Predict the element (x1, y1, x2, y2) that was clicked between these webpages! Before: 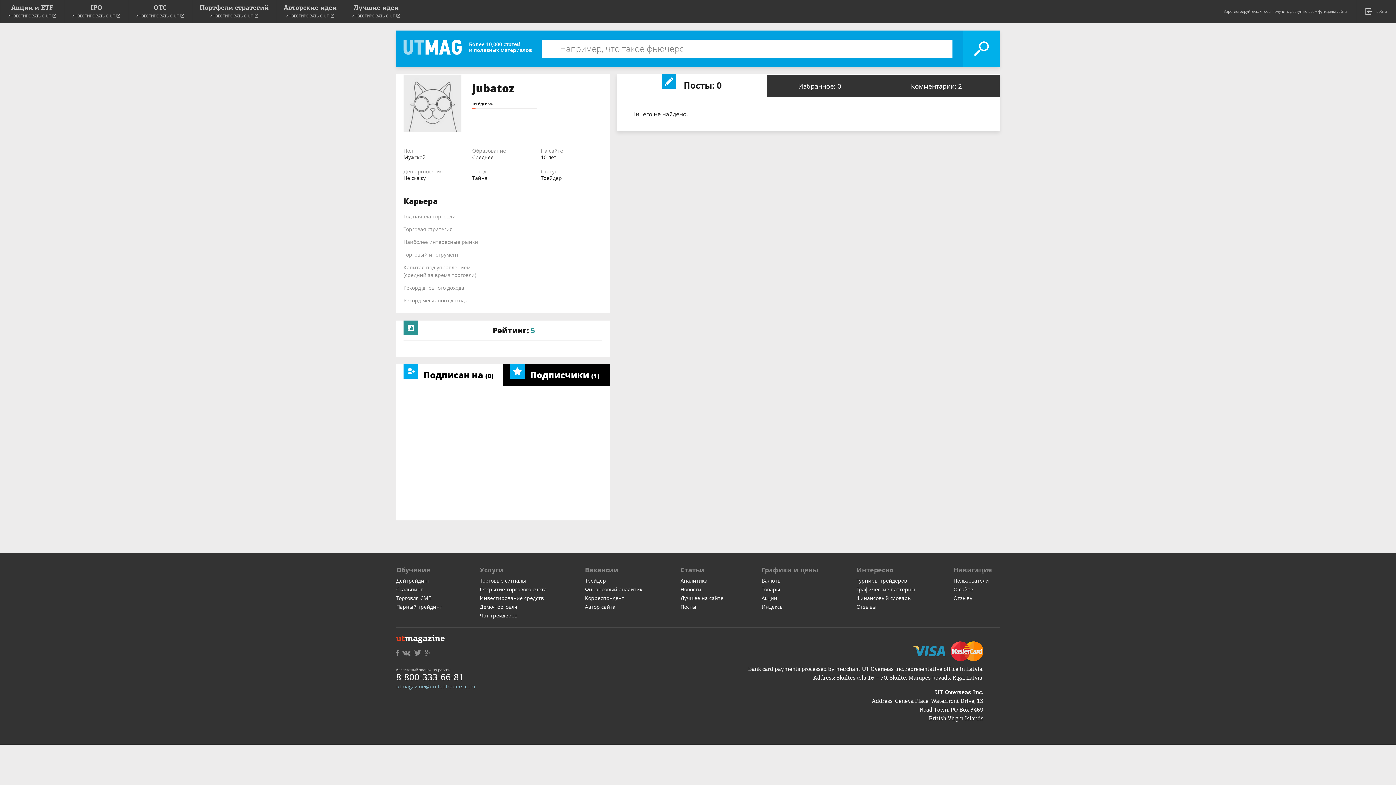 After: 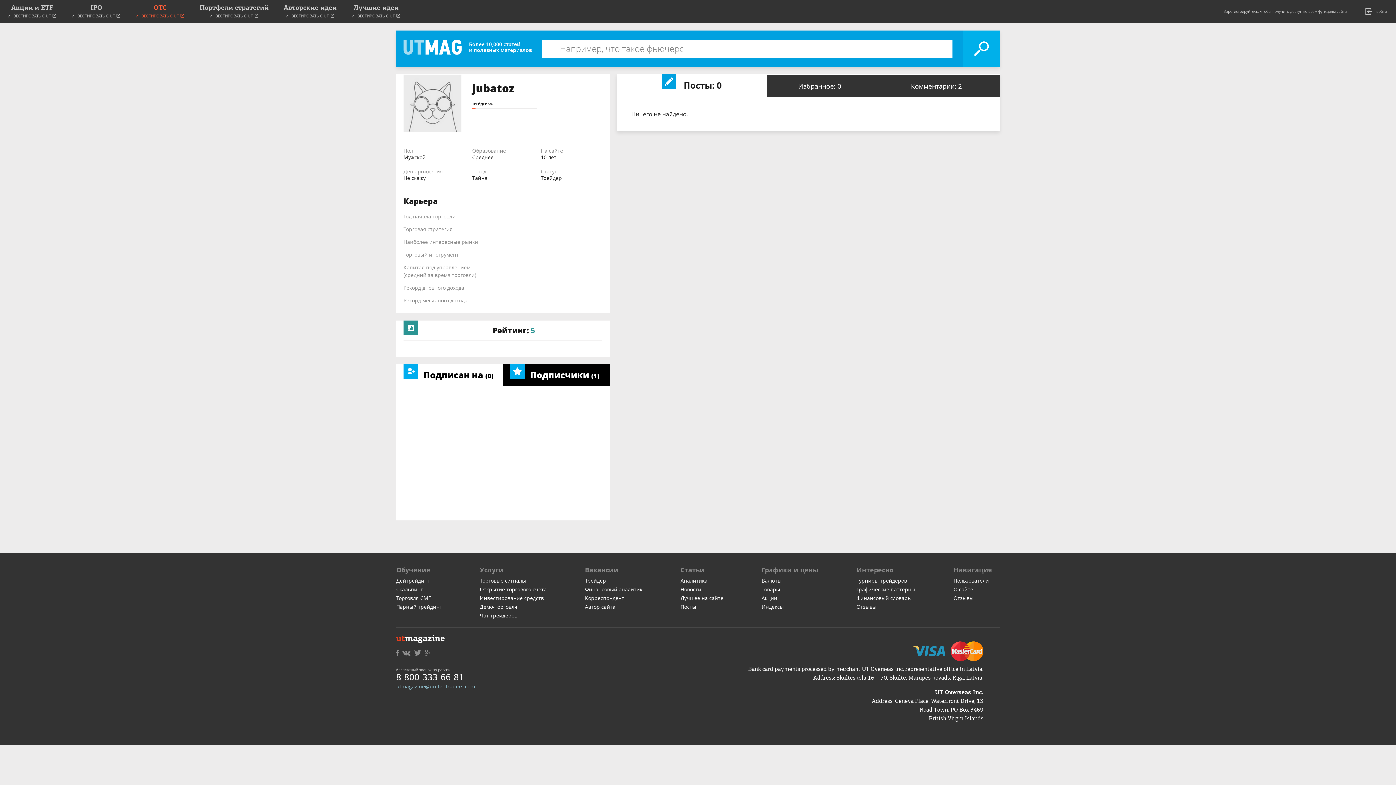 Action: bbox: (128, 0, 192, 23) label: OTC
ИНВЕСТИРОВАТЬ С UT